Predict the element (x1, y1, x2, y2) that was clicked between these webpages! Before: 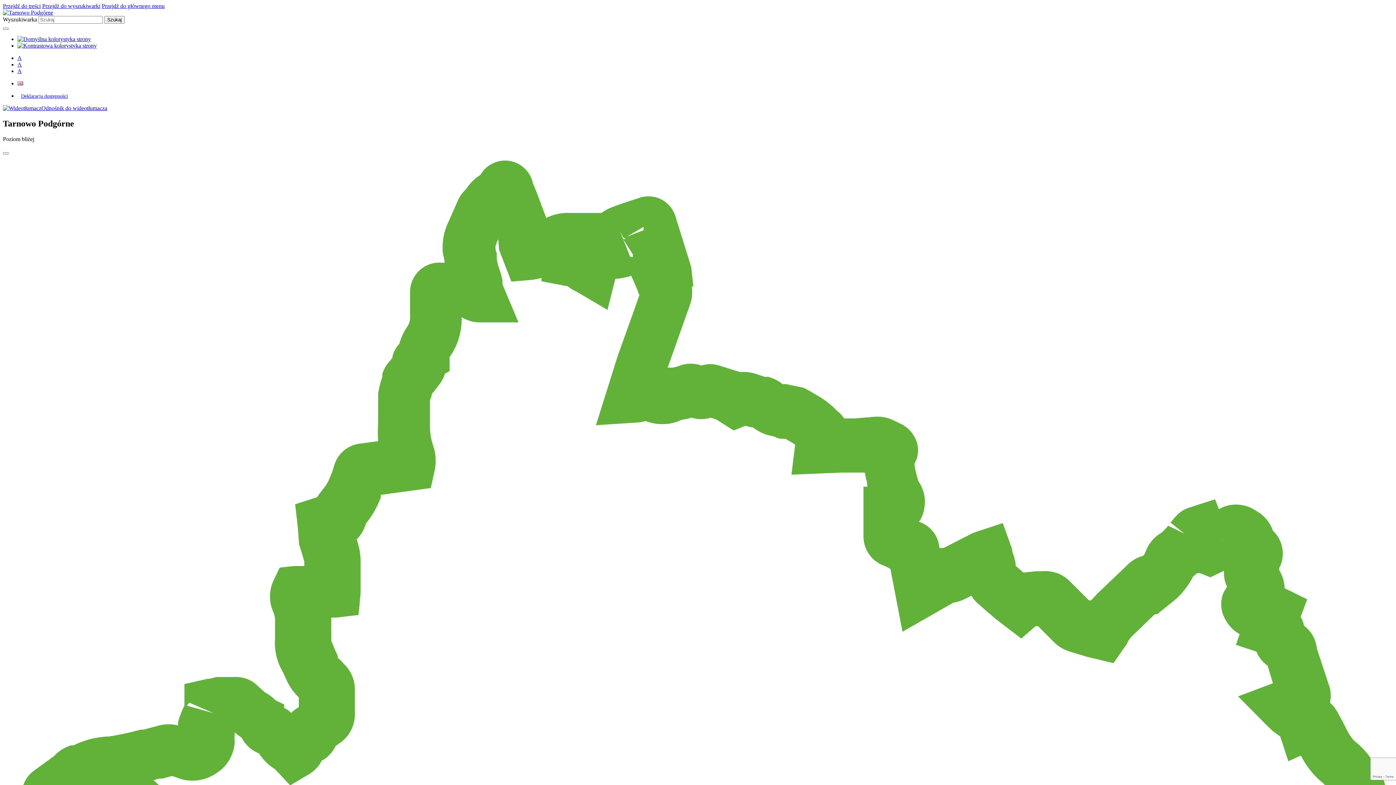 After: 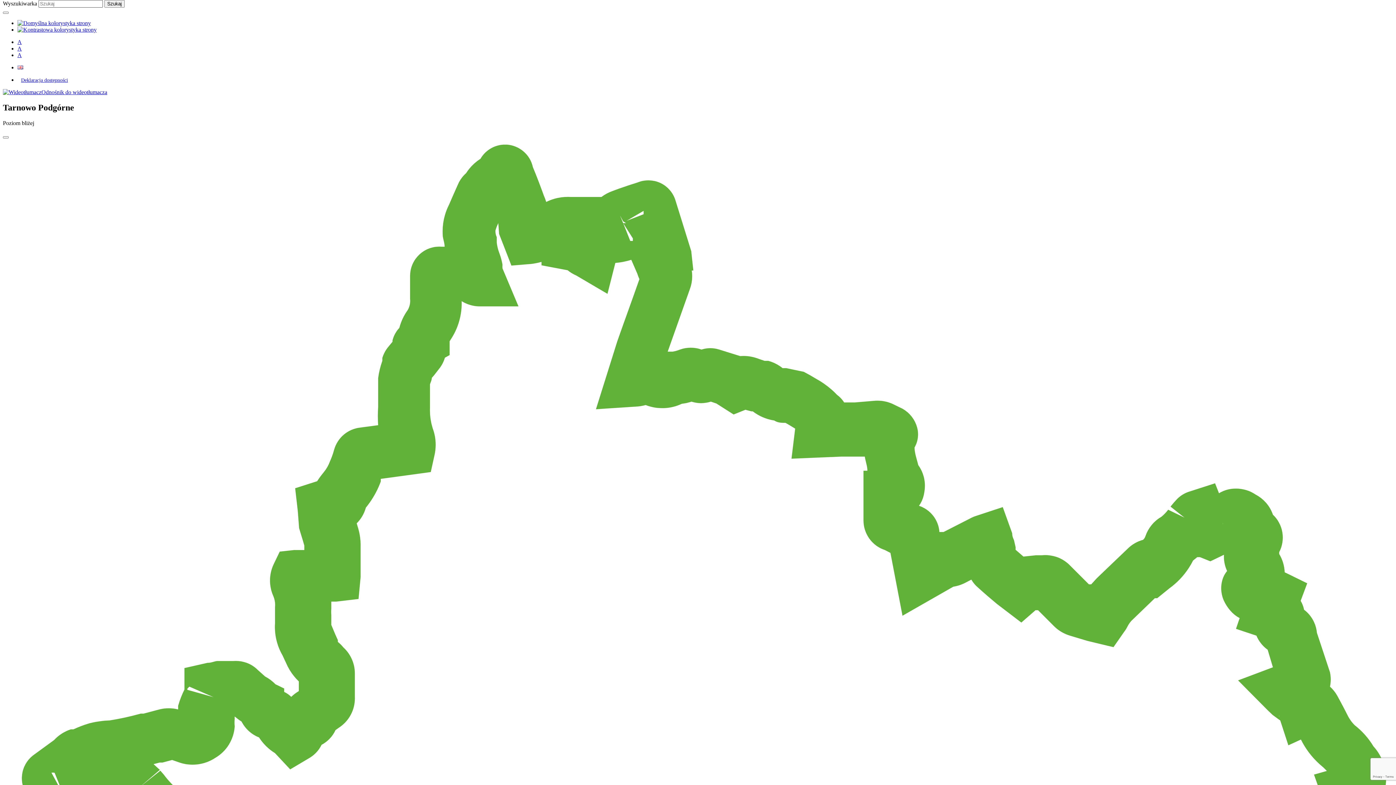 Action: bbox: (42, 2, 100, 9) label: Przejdź do wyszukiwarki